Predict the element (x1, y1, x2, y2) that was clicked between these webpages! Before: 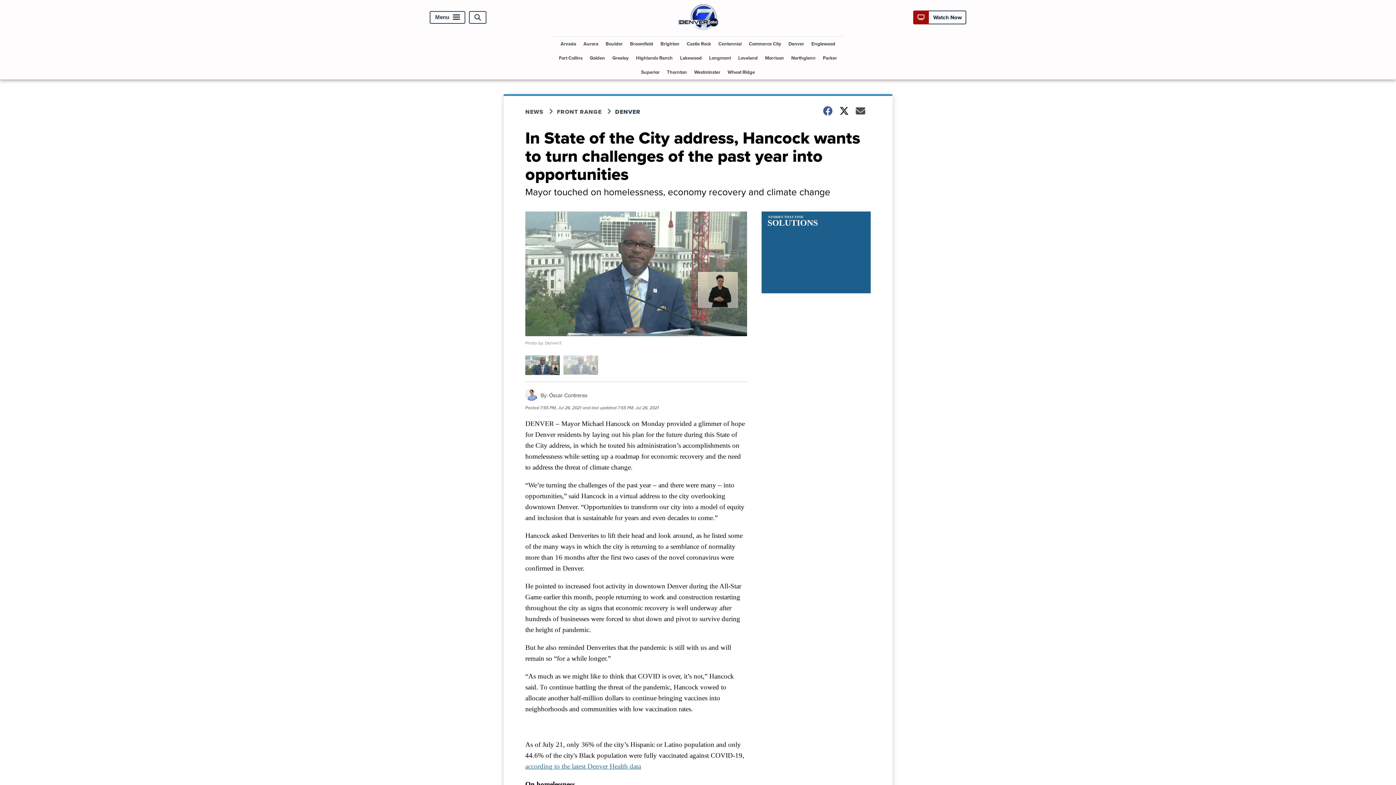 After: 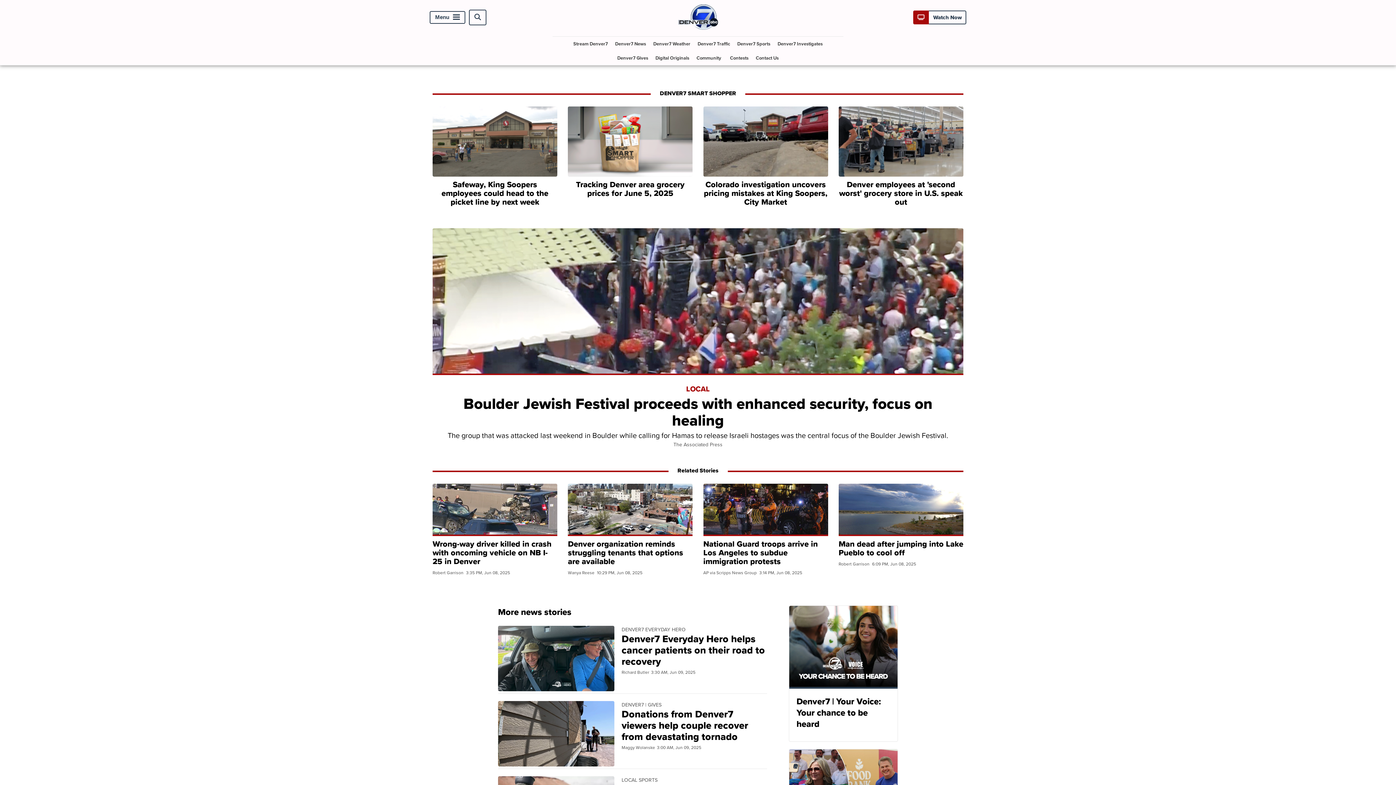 Action: bbox: (669, 25, 727, 33)